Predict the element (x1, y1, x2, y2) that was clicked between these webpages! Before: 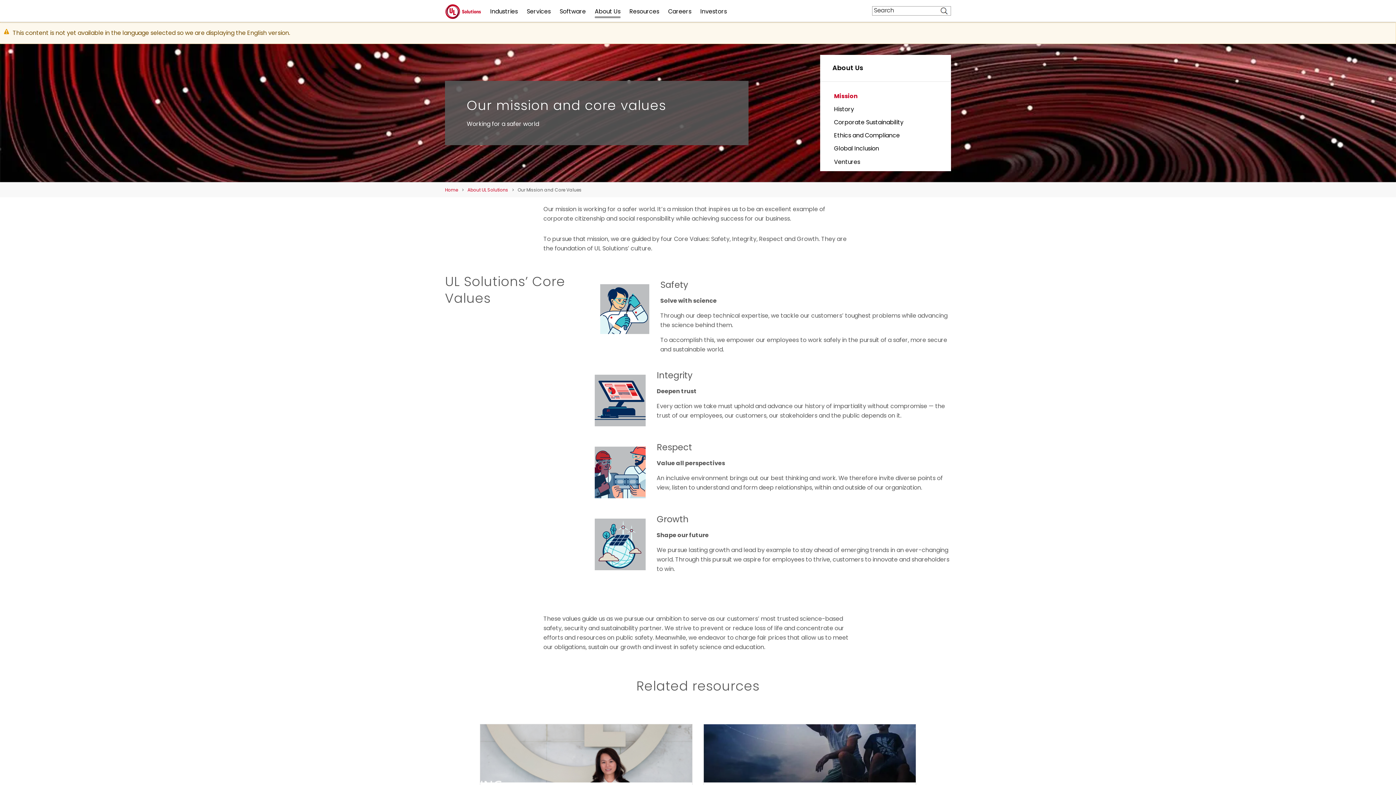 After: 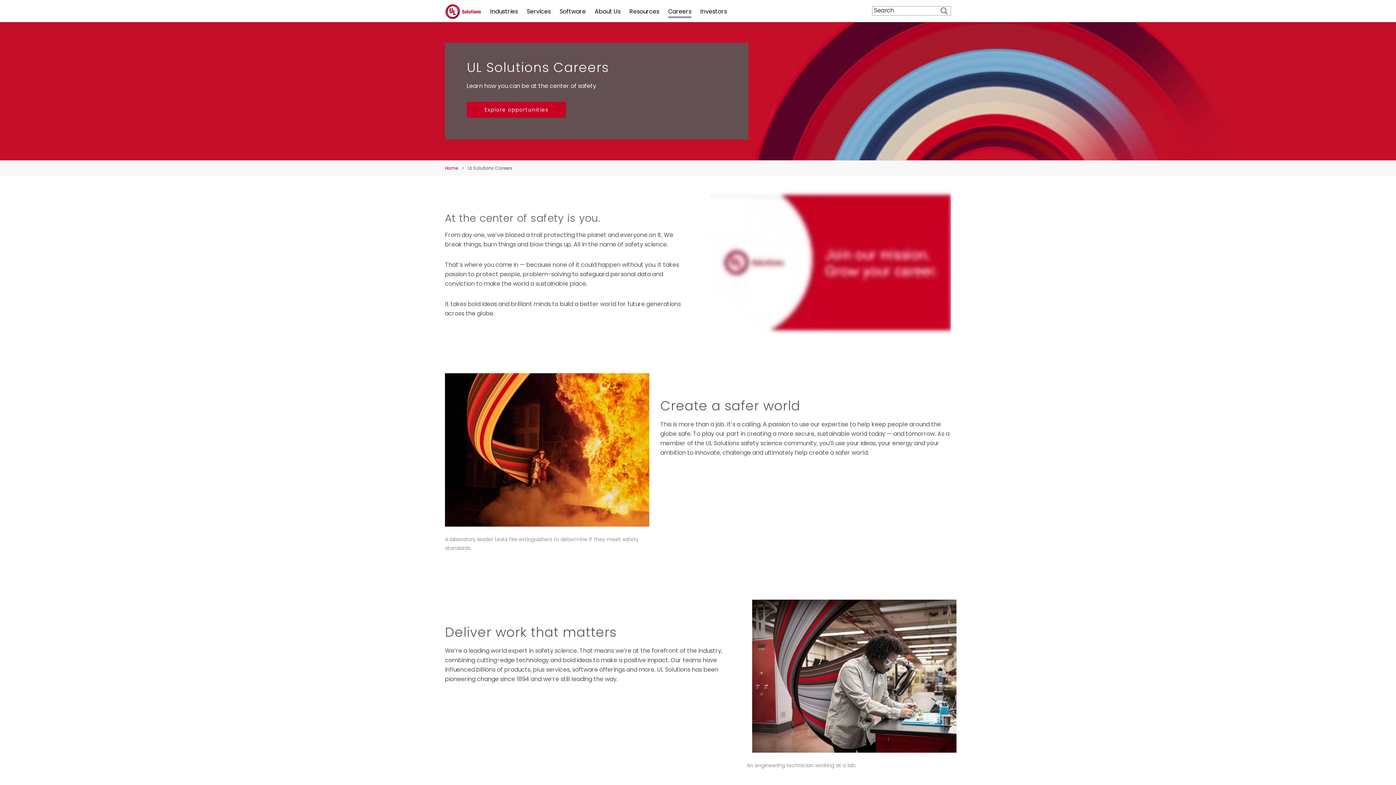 Action: label: Careers bbox: (668, 6, 691, 16)